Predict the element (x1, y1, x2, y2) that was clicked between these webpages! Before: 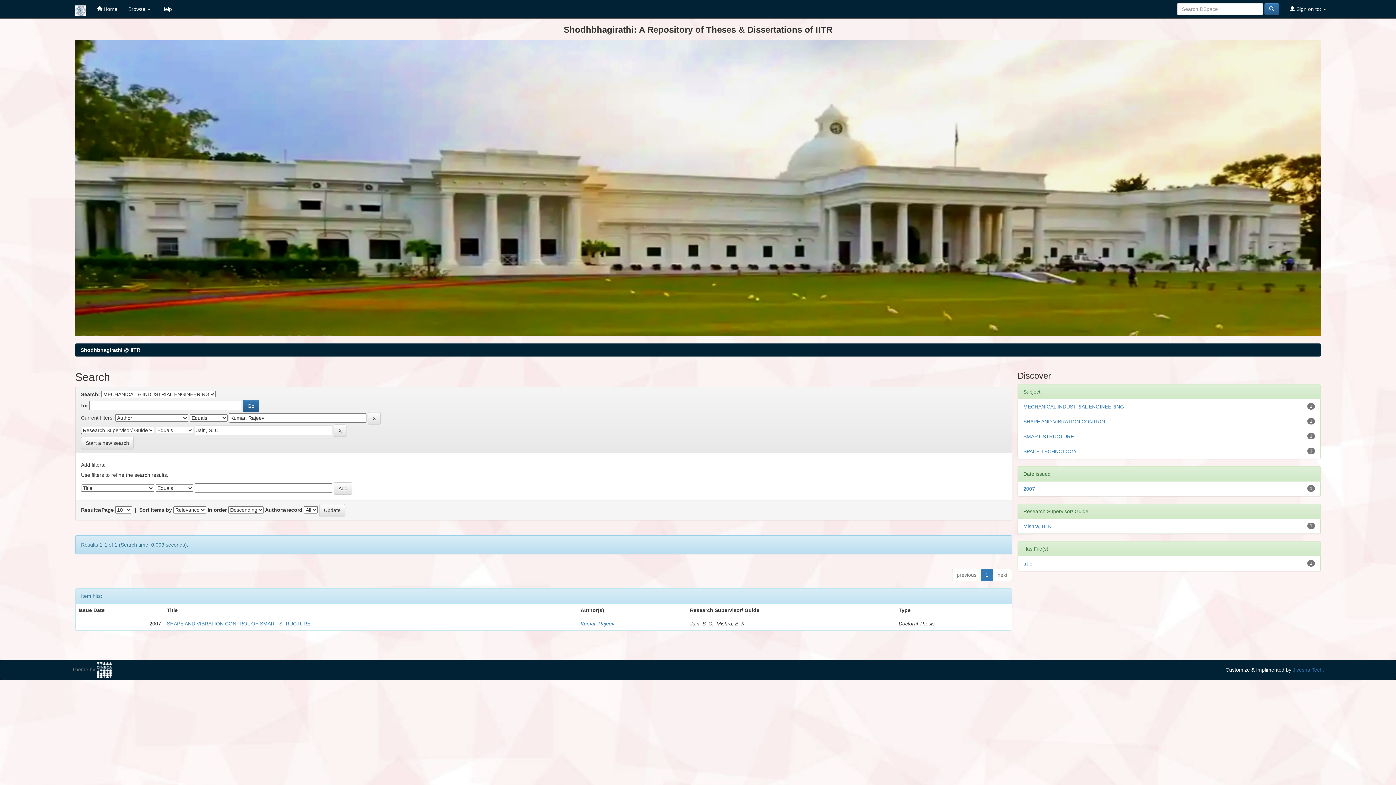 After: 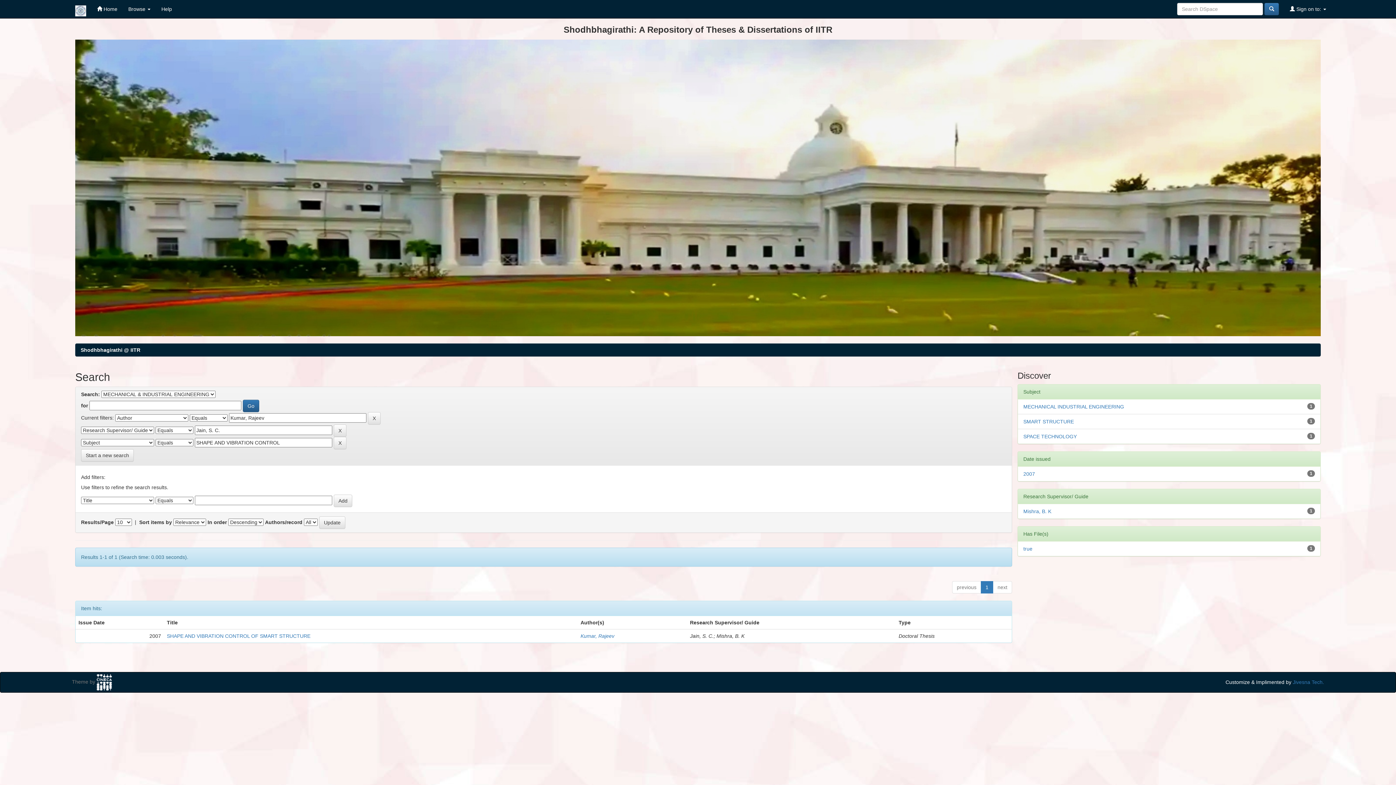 Action: label: SHAPE AND VIBRATION CONTROL bbox: (1023, 418, 1106, 424)